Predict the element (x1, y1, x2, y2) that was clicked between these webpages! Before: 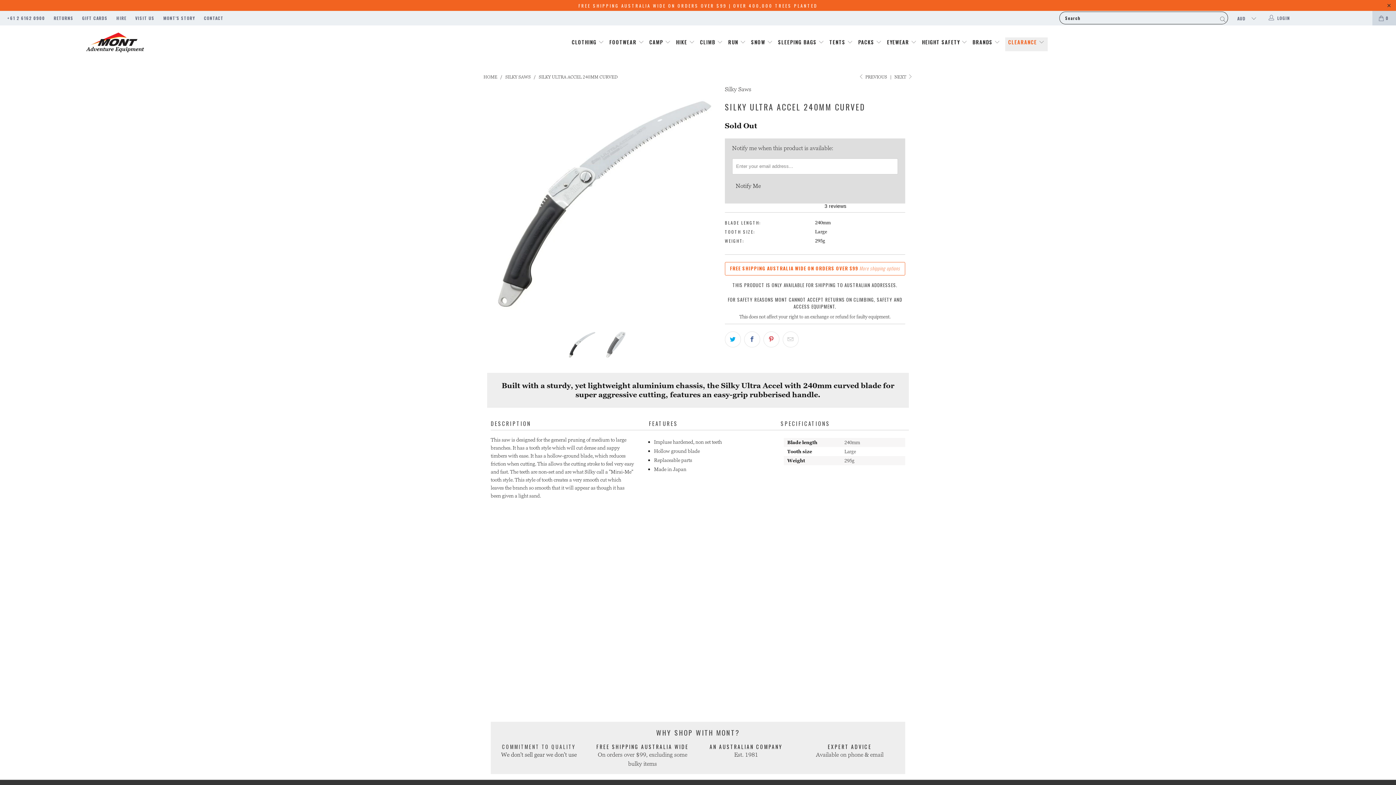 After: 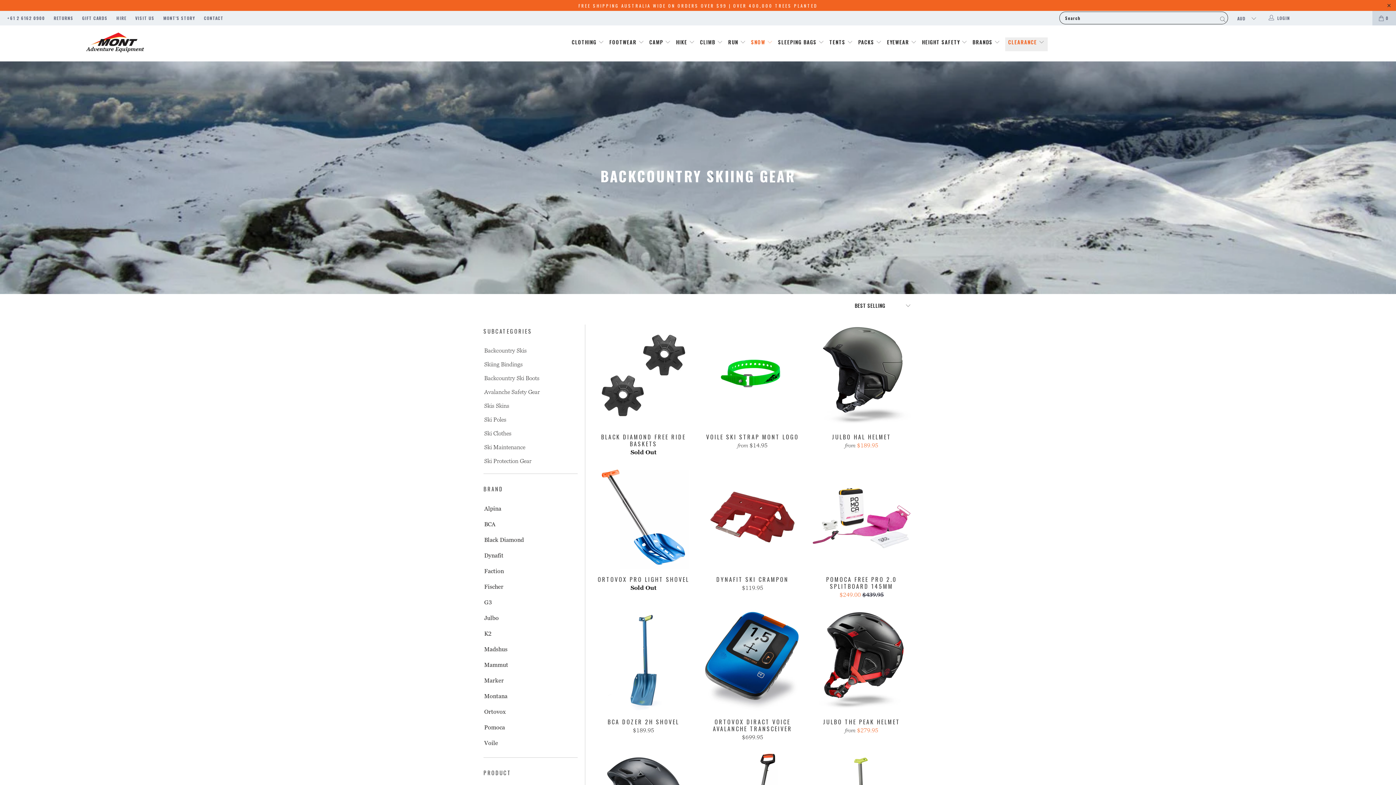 Action: label: SNOW  bbox: (751, 37, 773, 51)